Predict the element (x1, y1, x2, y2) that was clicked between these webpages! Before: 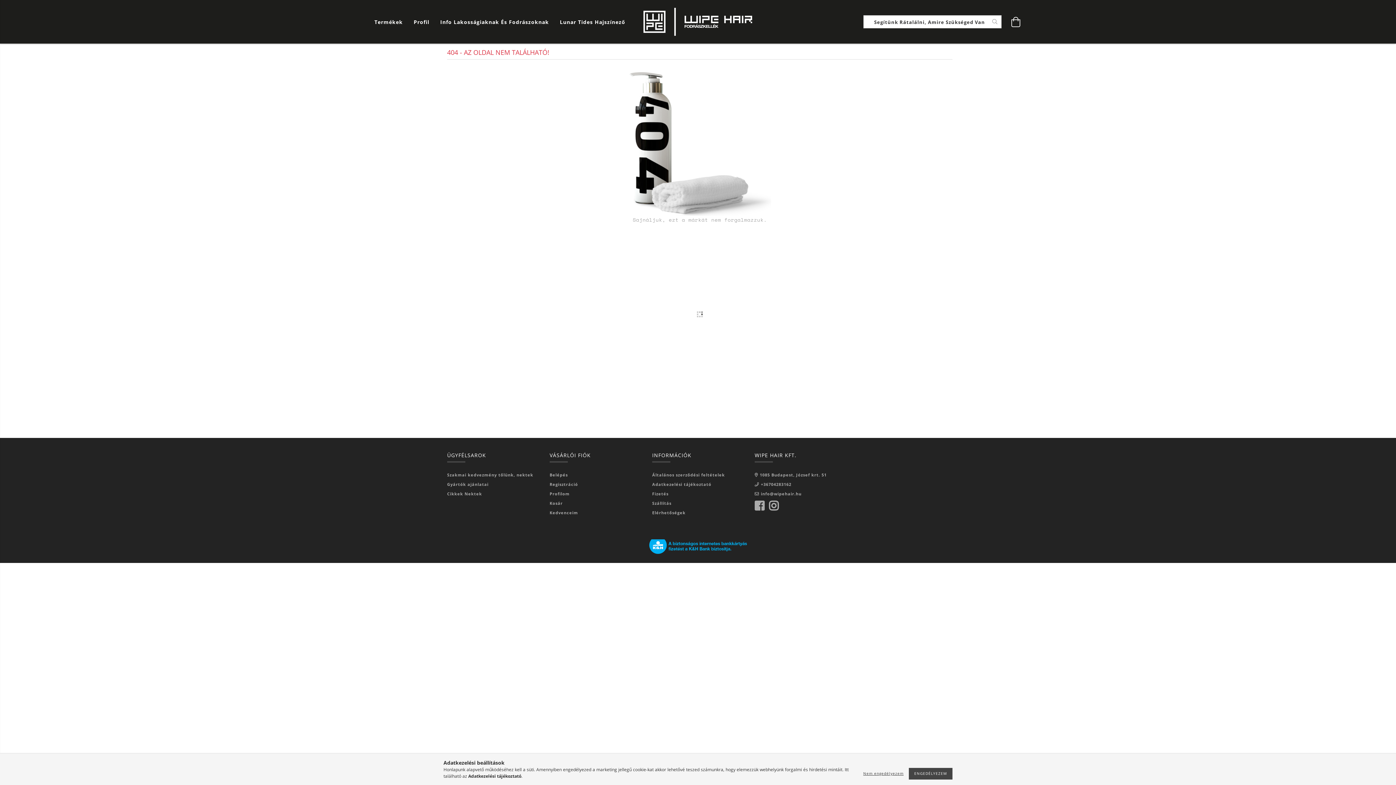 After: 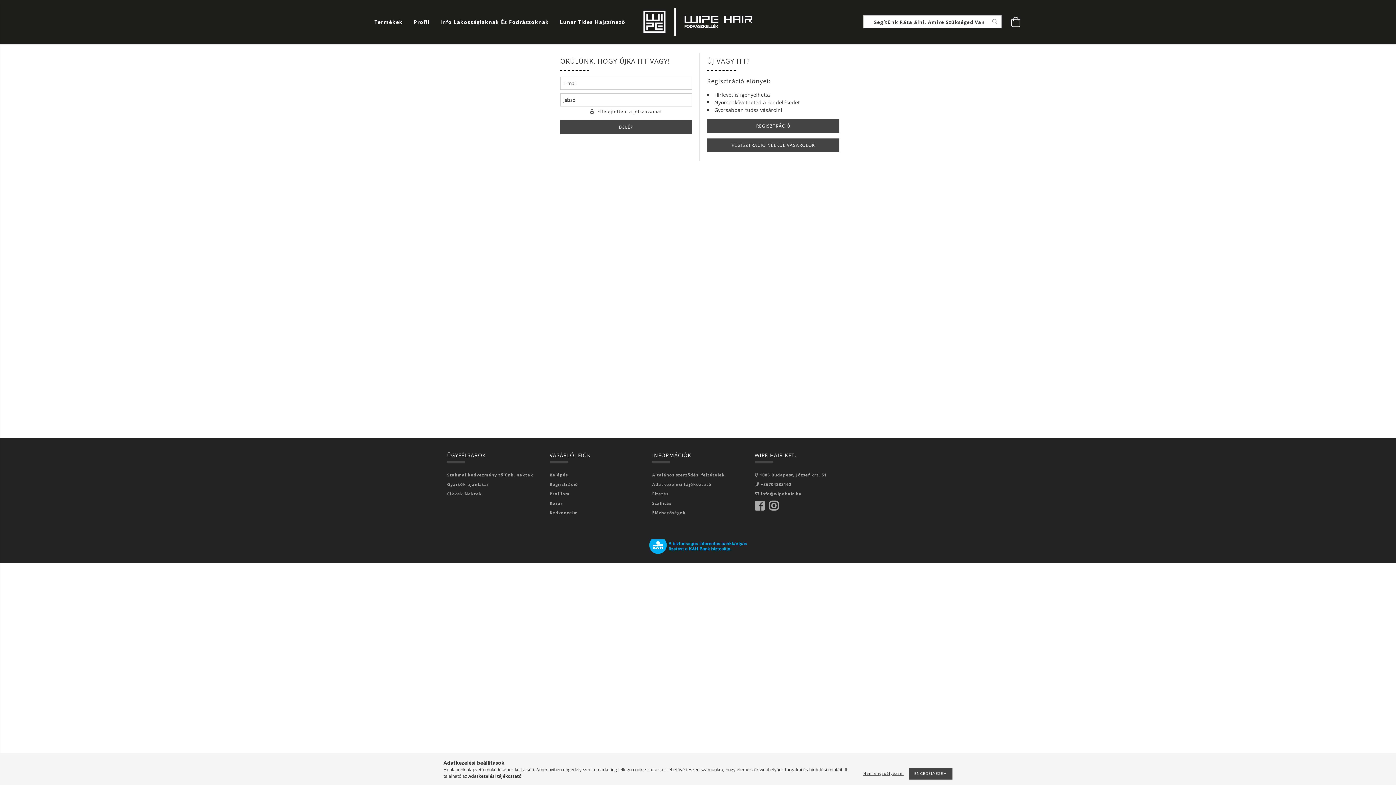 Action: label: Profilom bbox: (549, 491, 569, 497)